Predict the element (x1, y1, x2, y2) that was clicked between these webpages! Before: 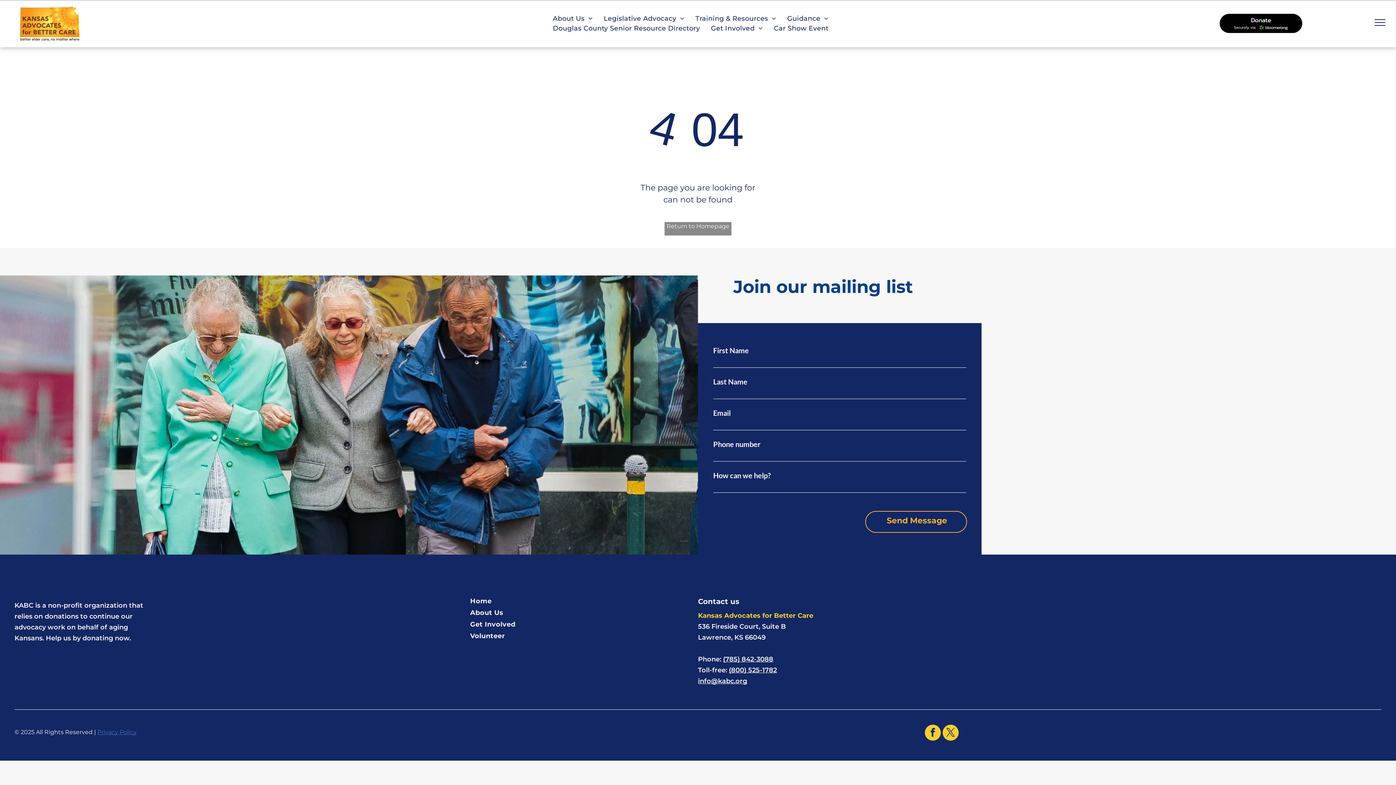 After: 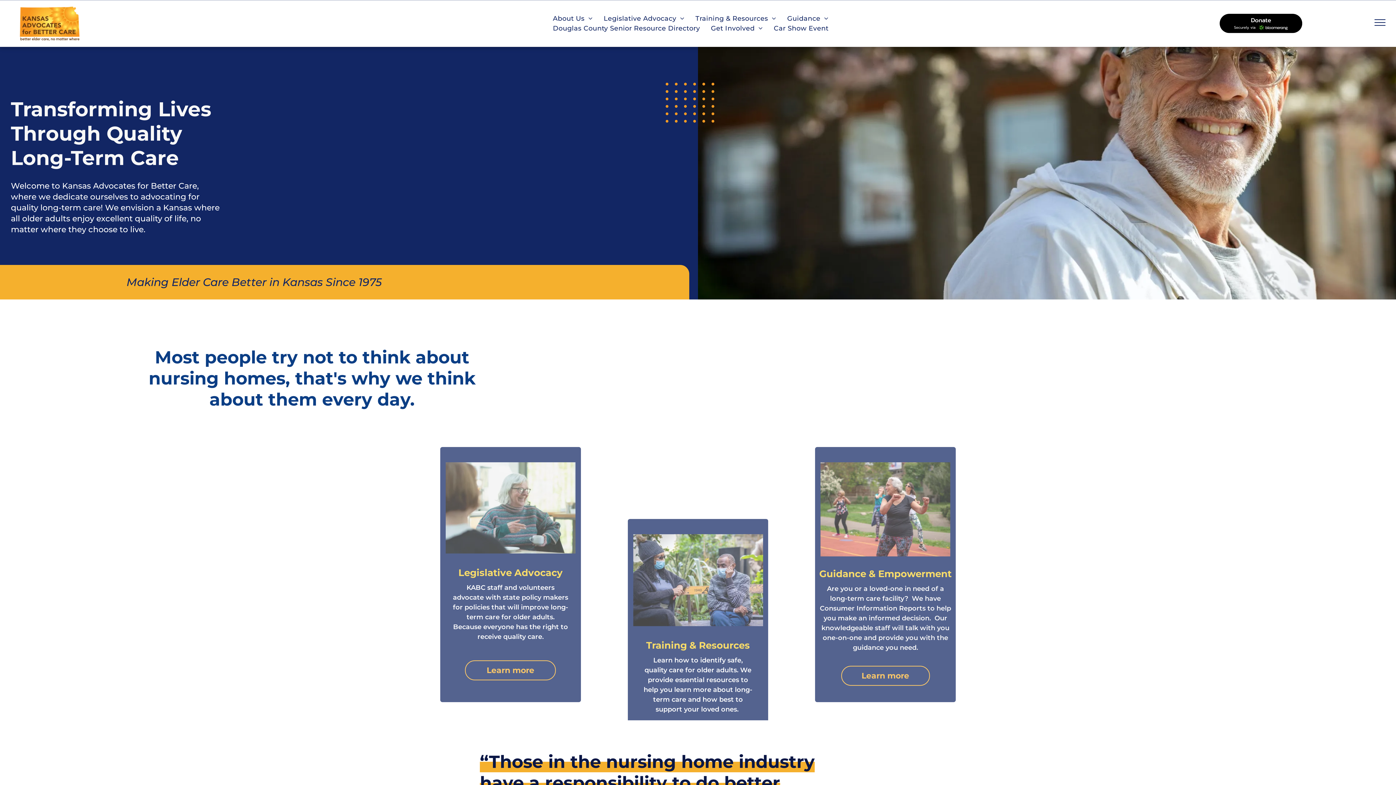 Action: bbox: (664, 222, 731, 235) label: Return to Homepage